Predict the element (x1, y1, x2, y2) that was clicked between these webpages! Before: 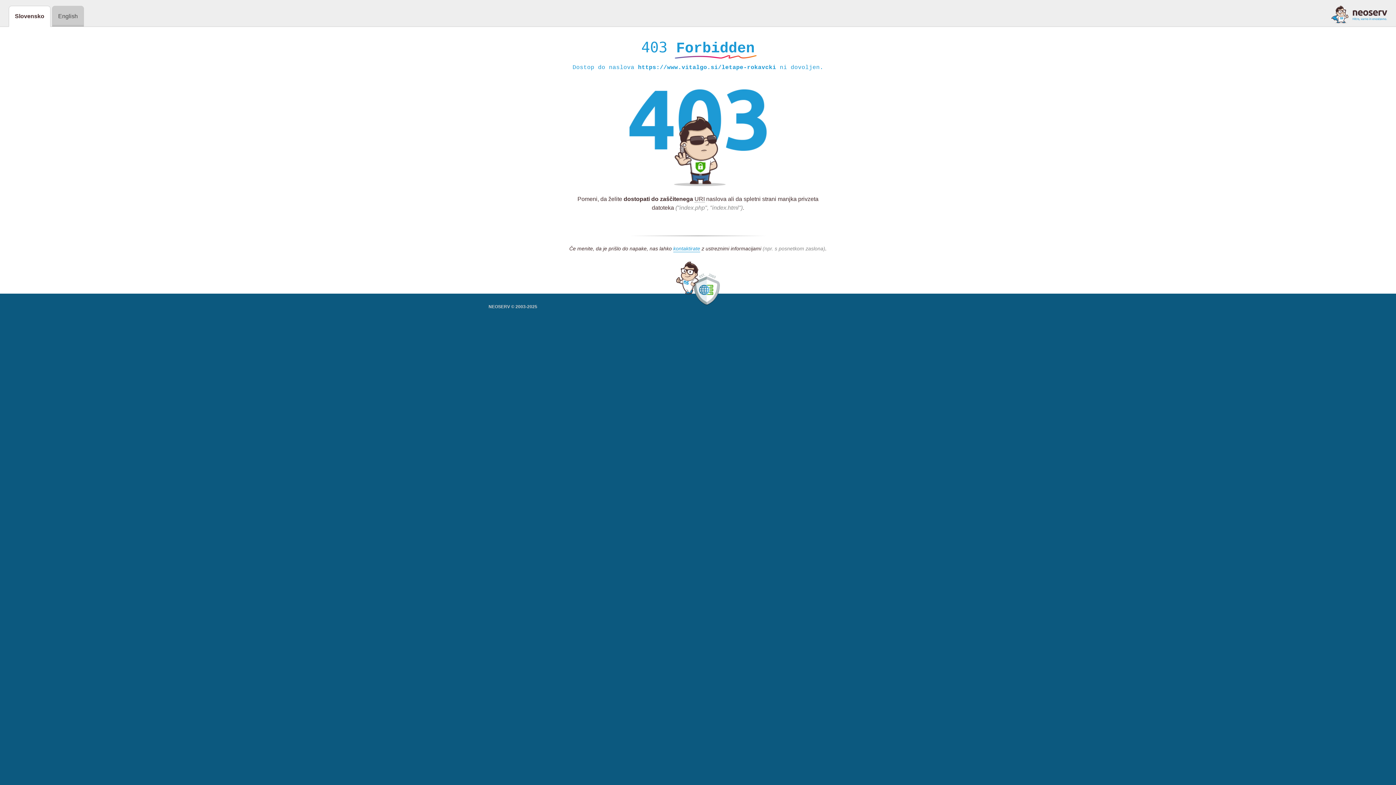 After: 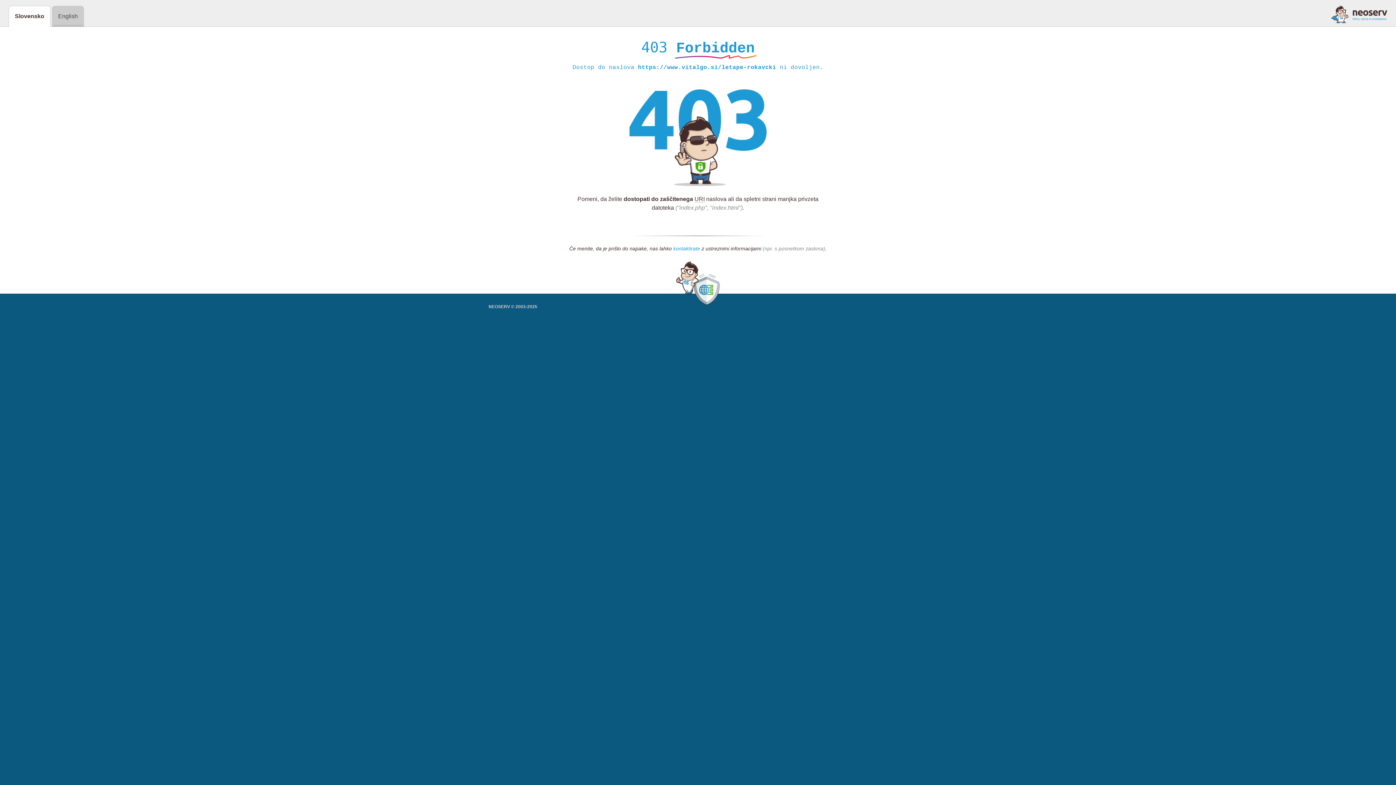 Action: label: kontaktirate bbox: (673, 245, 700, 252)